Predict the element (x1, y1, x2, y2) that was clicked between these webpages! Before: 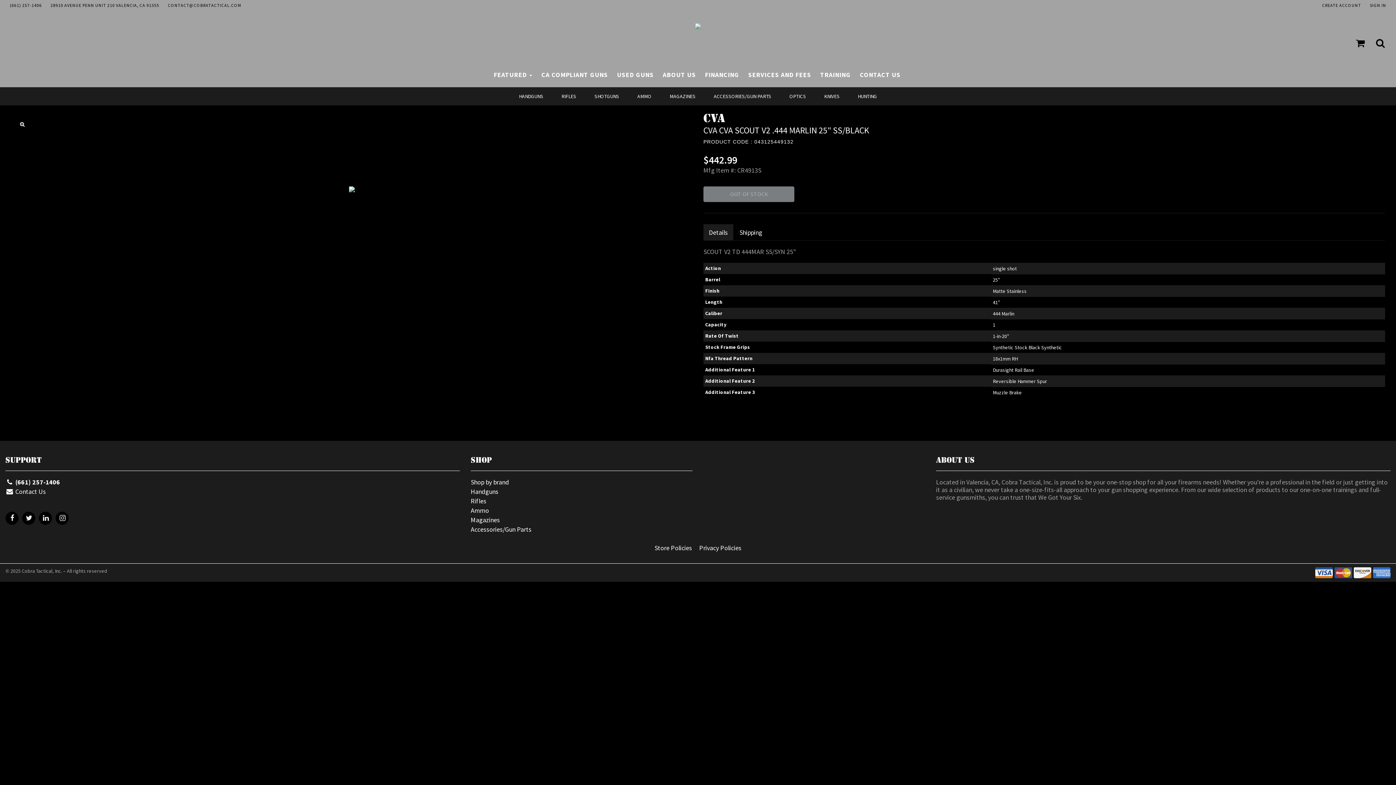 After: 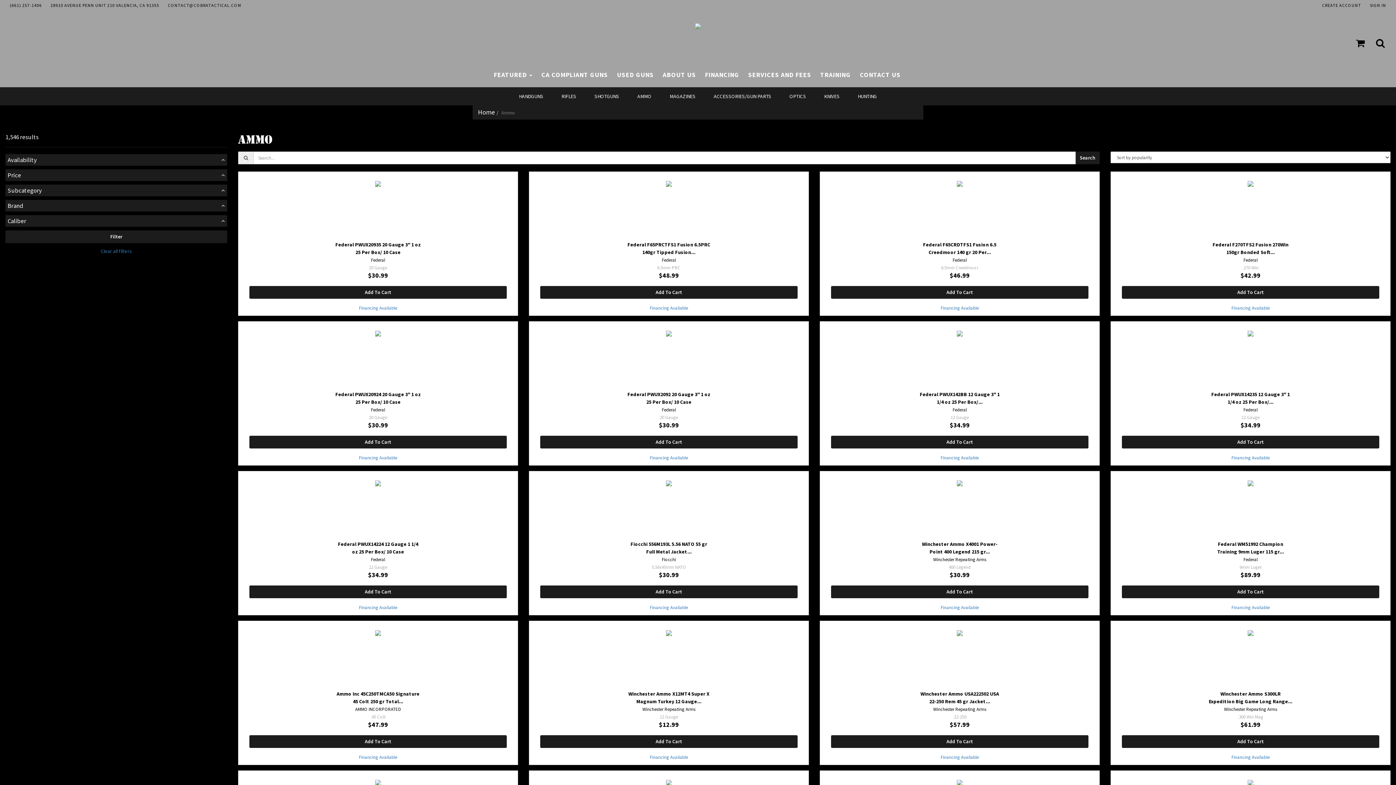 Action: bbox: (470, 506, 692, 516) label: Ammo